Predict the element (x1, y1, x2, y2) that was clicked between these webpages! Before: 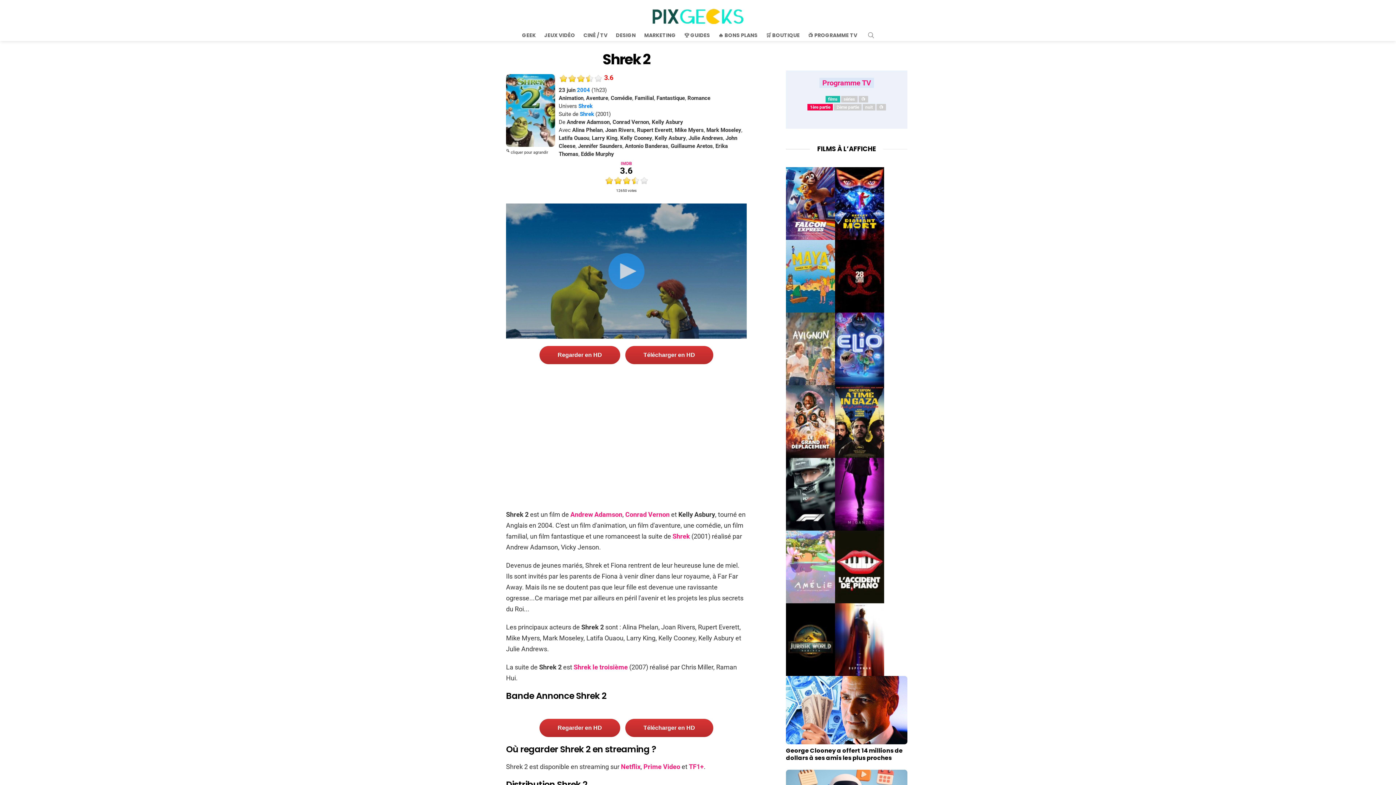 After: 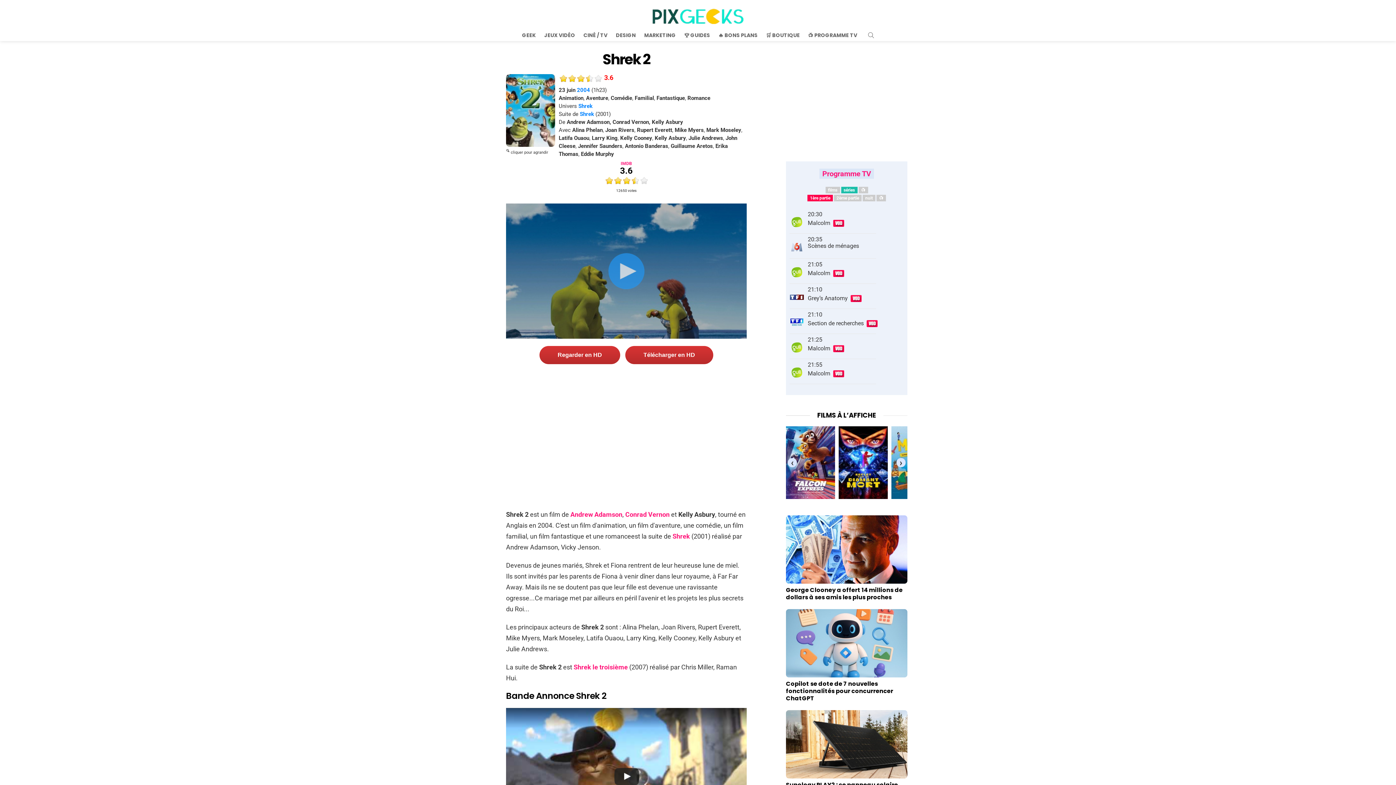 Action: bbox: (841, 96, 857, 102) label: séries